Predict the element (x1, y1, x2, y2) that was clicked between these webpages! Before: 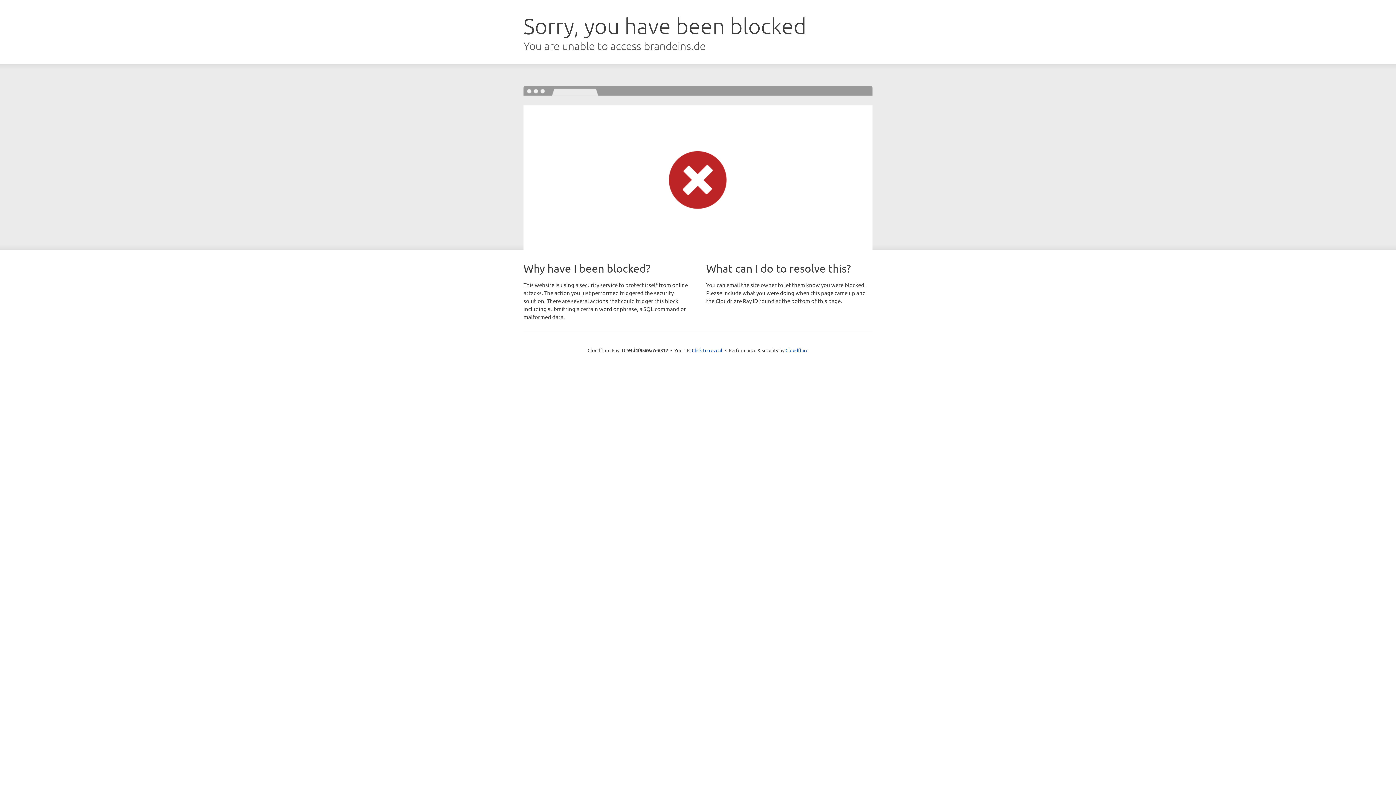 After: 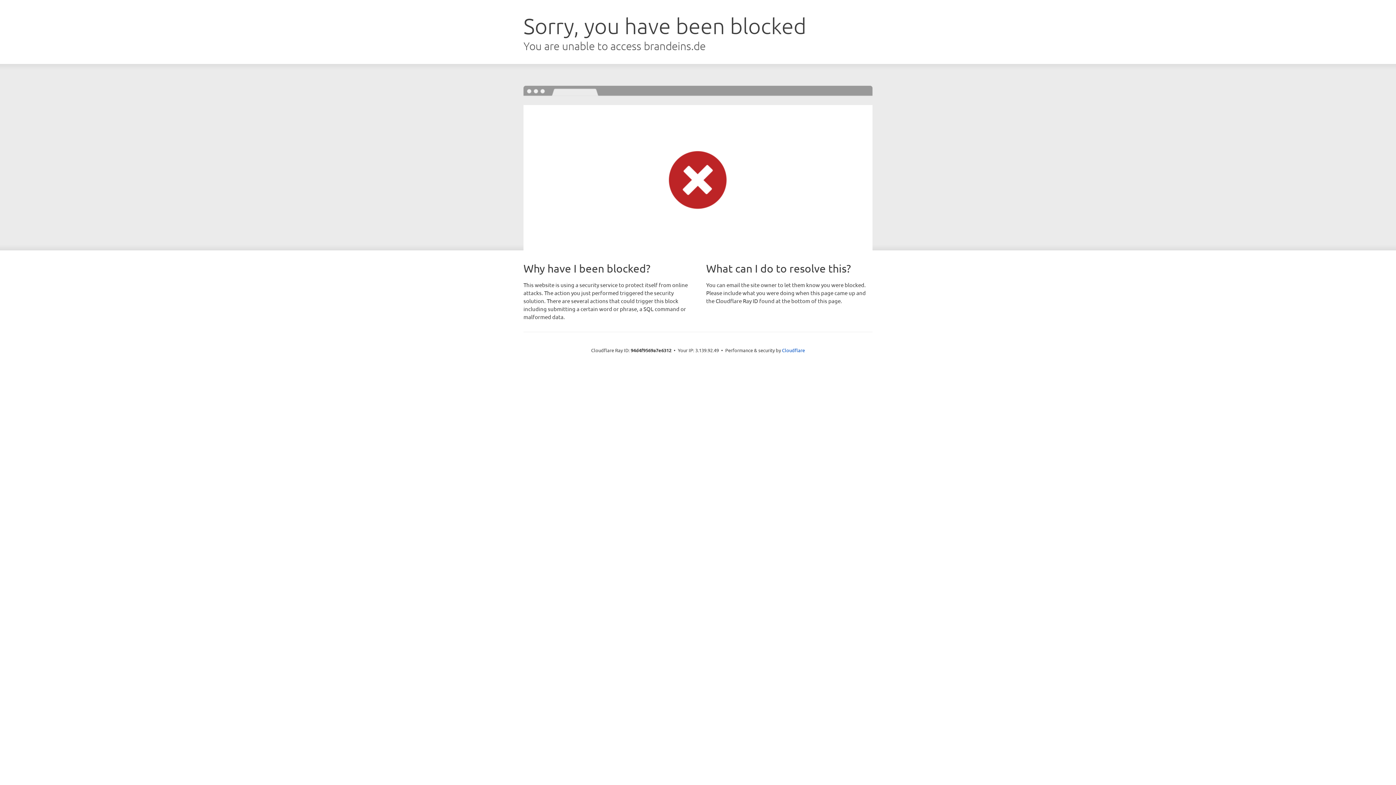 Action: bbox: (692, 346, 722, 353) label: Click to reveal